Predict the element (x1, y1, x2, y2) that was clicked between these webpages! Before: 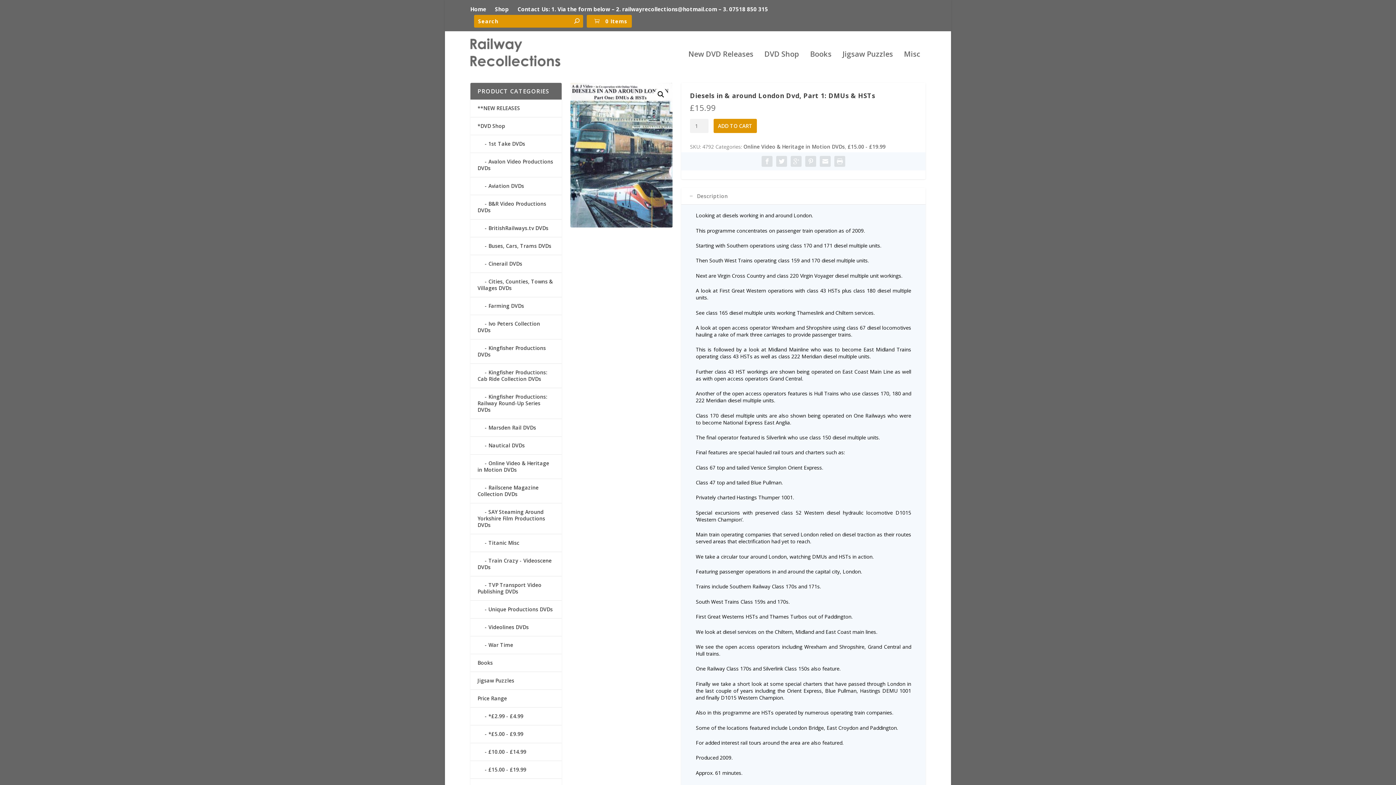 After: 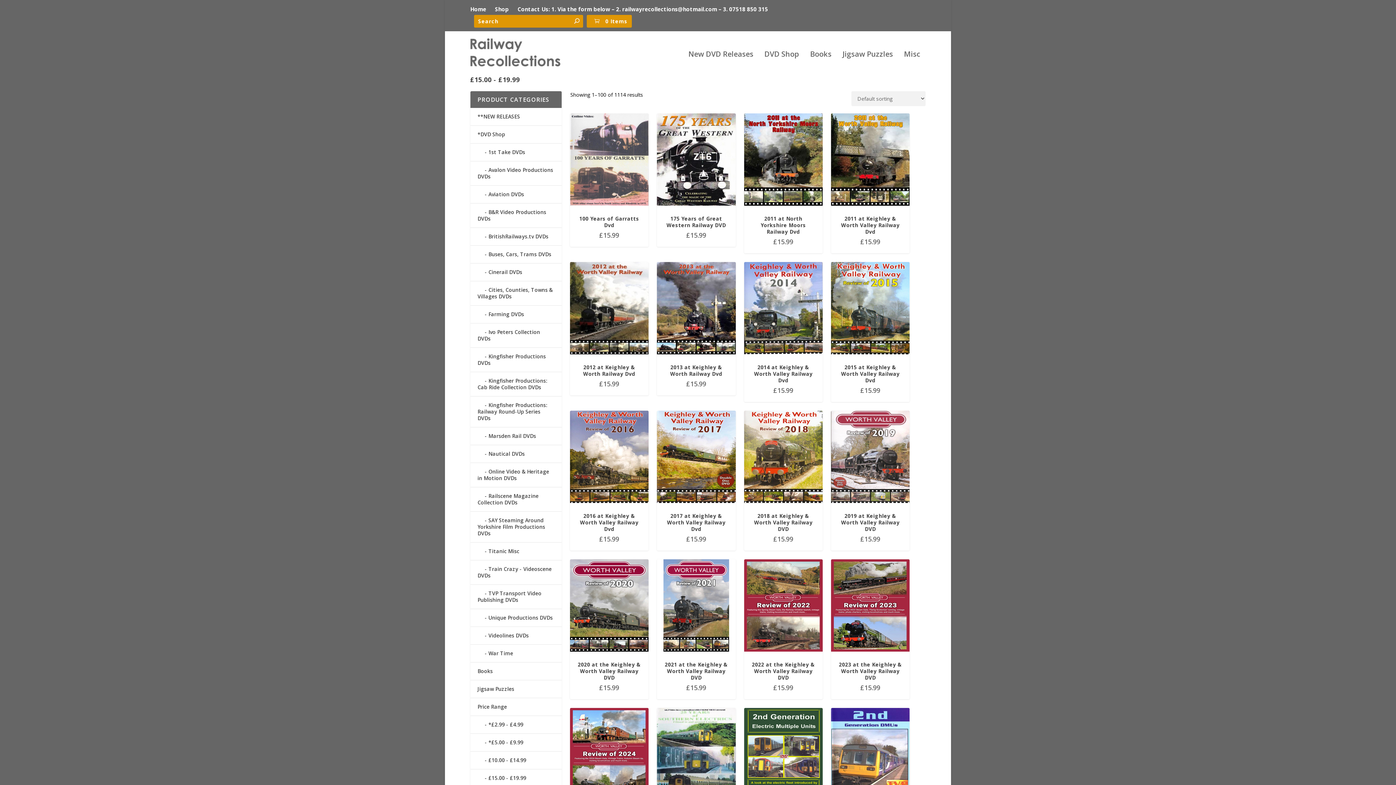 Action: label: £15.00 - £19.99 bbox: (477, 766, 526, 773)